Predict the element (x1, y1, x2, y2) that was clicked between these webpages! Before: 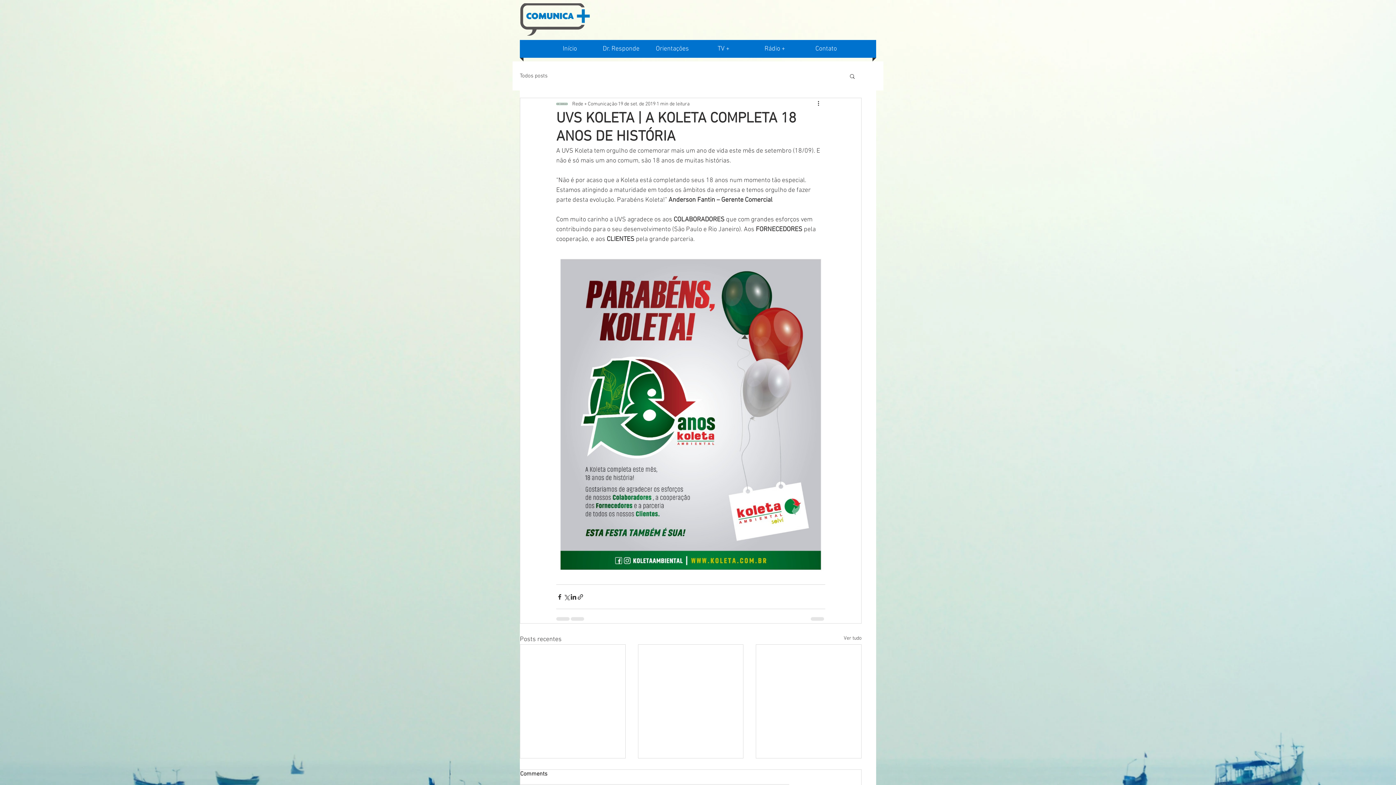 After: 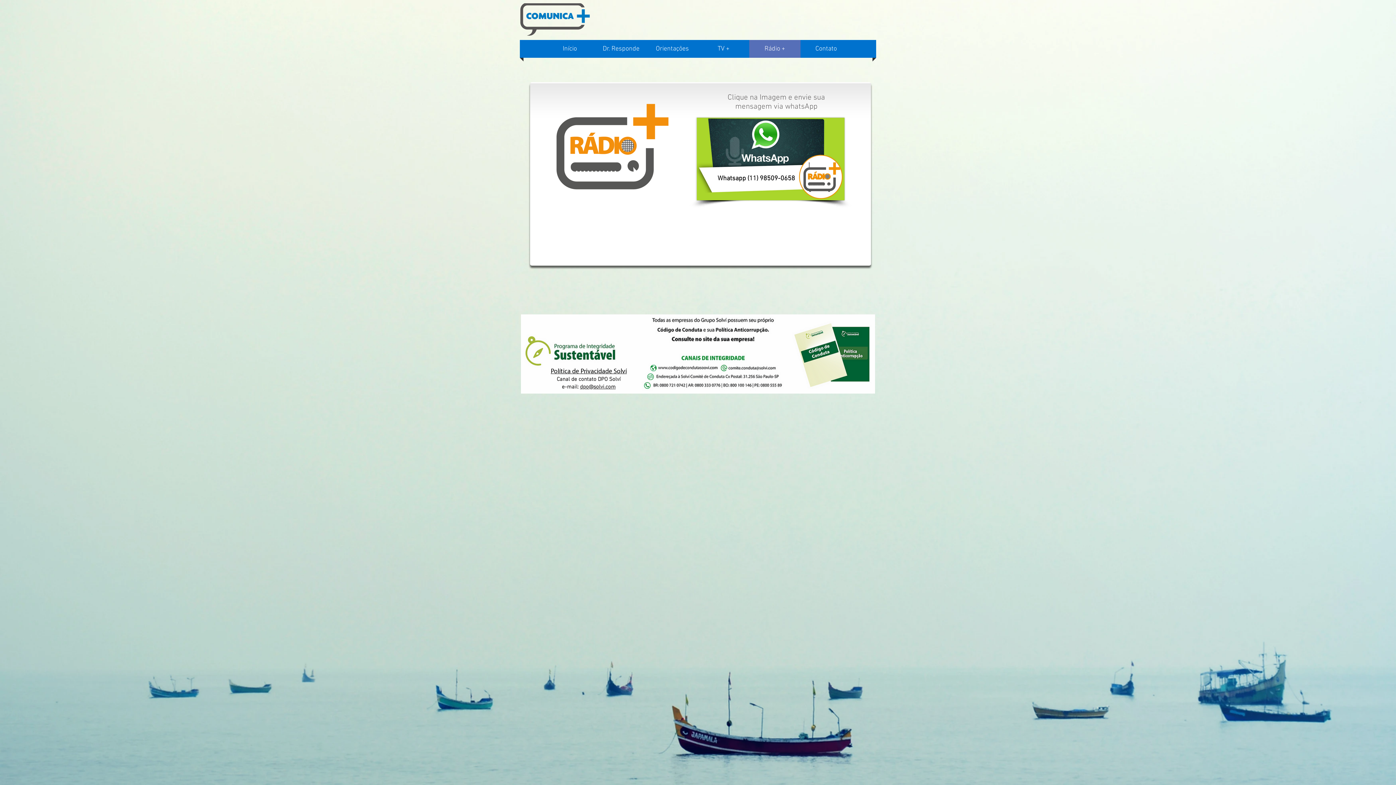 Action: bbox: (751, 40, 798, 57) label: Rádio +